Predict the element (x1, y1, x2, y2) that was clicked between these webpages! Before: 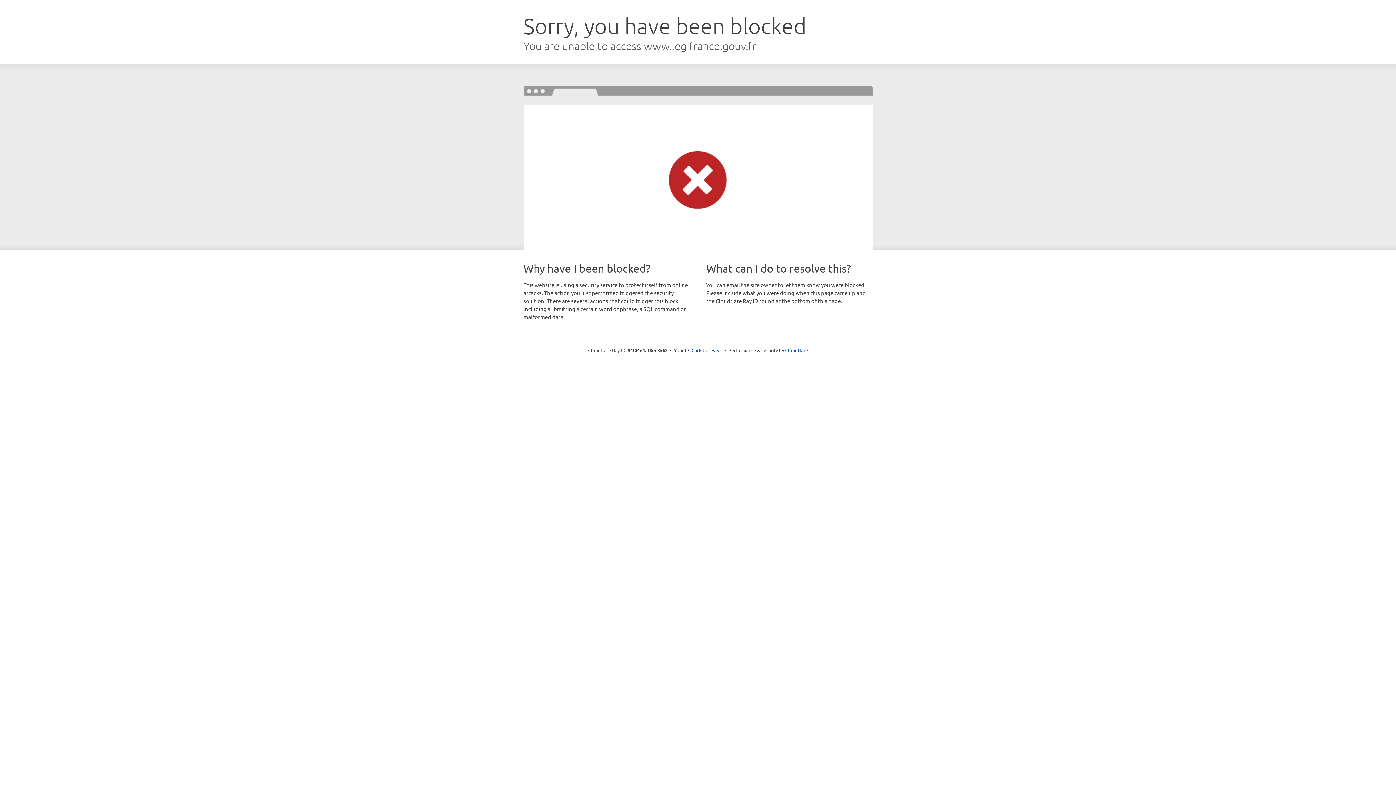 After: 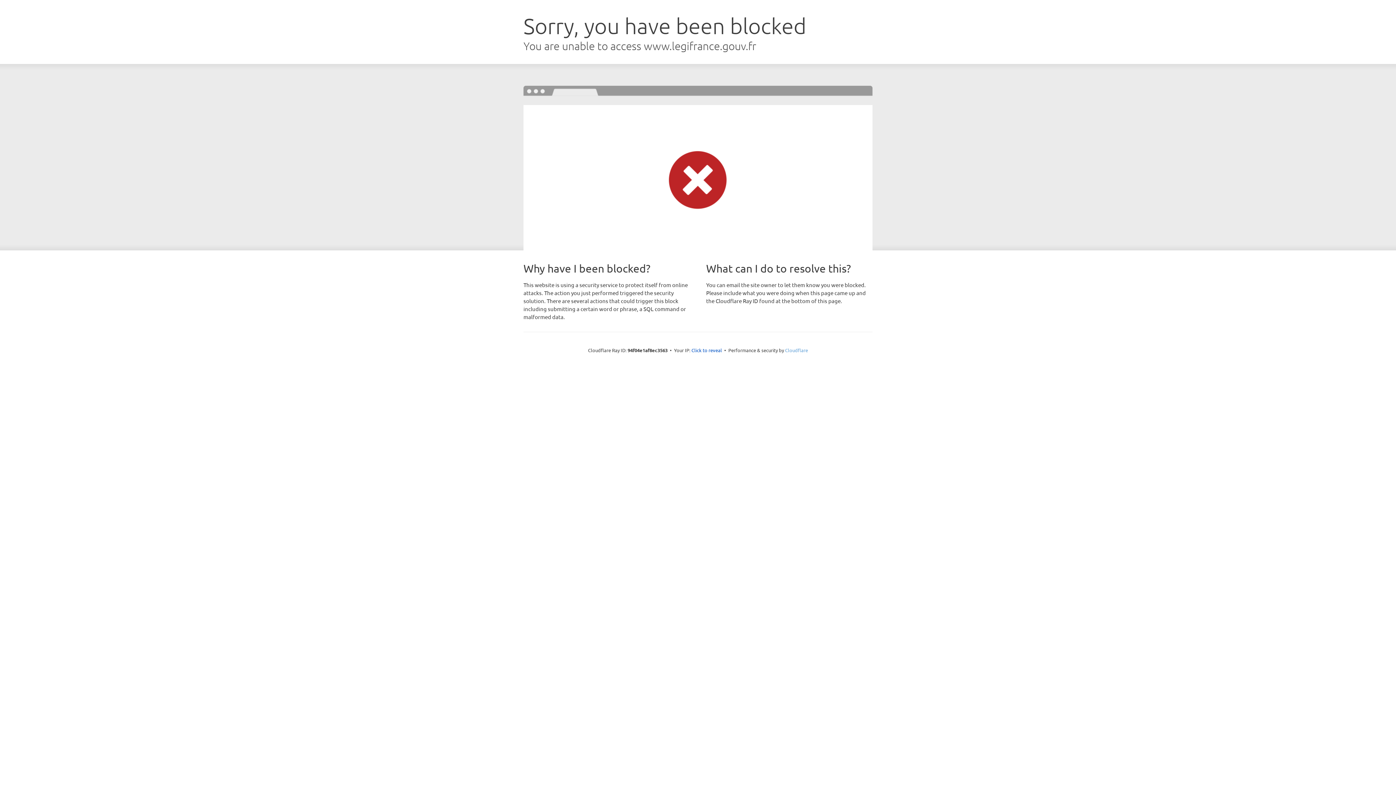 Action: label: Cloudflare bbox: (785, 347, 808, 353)